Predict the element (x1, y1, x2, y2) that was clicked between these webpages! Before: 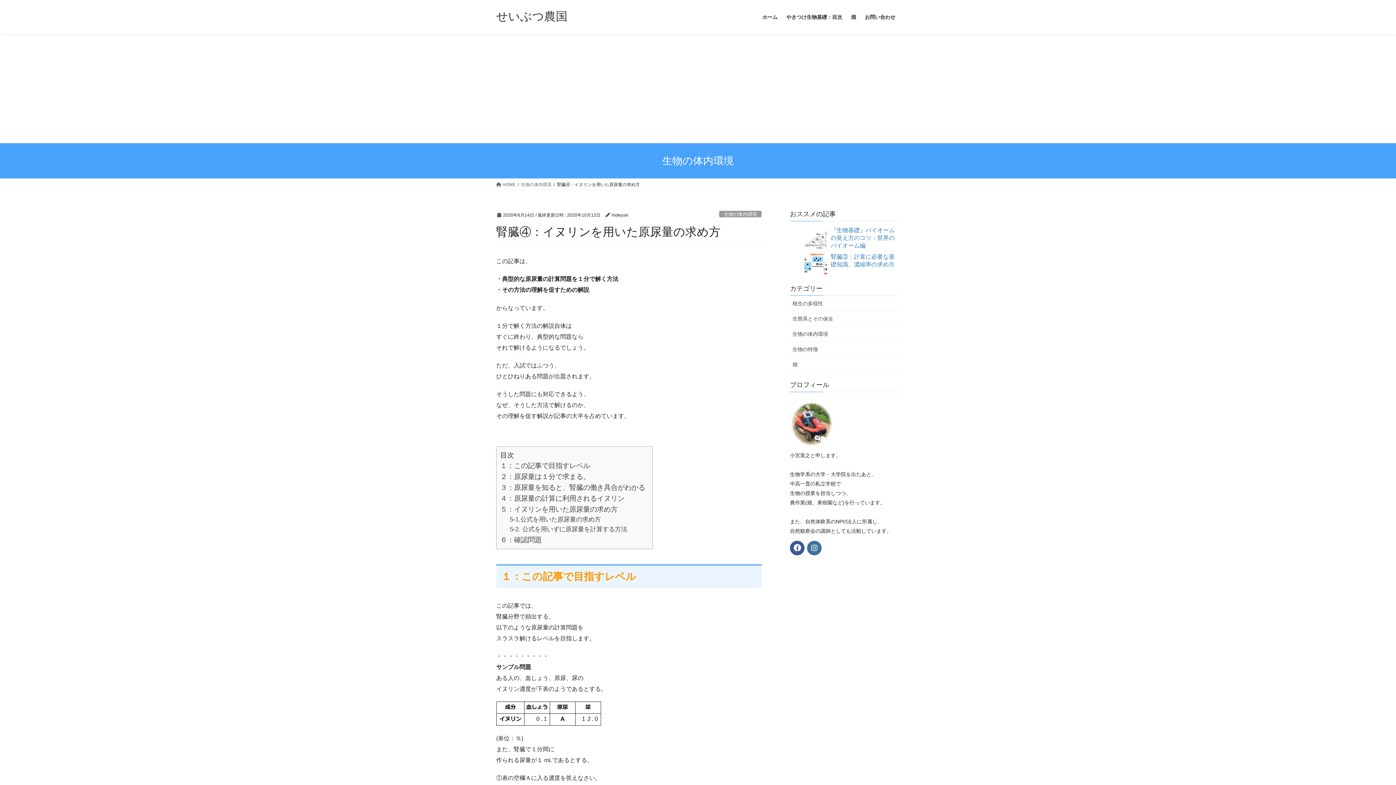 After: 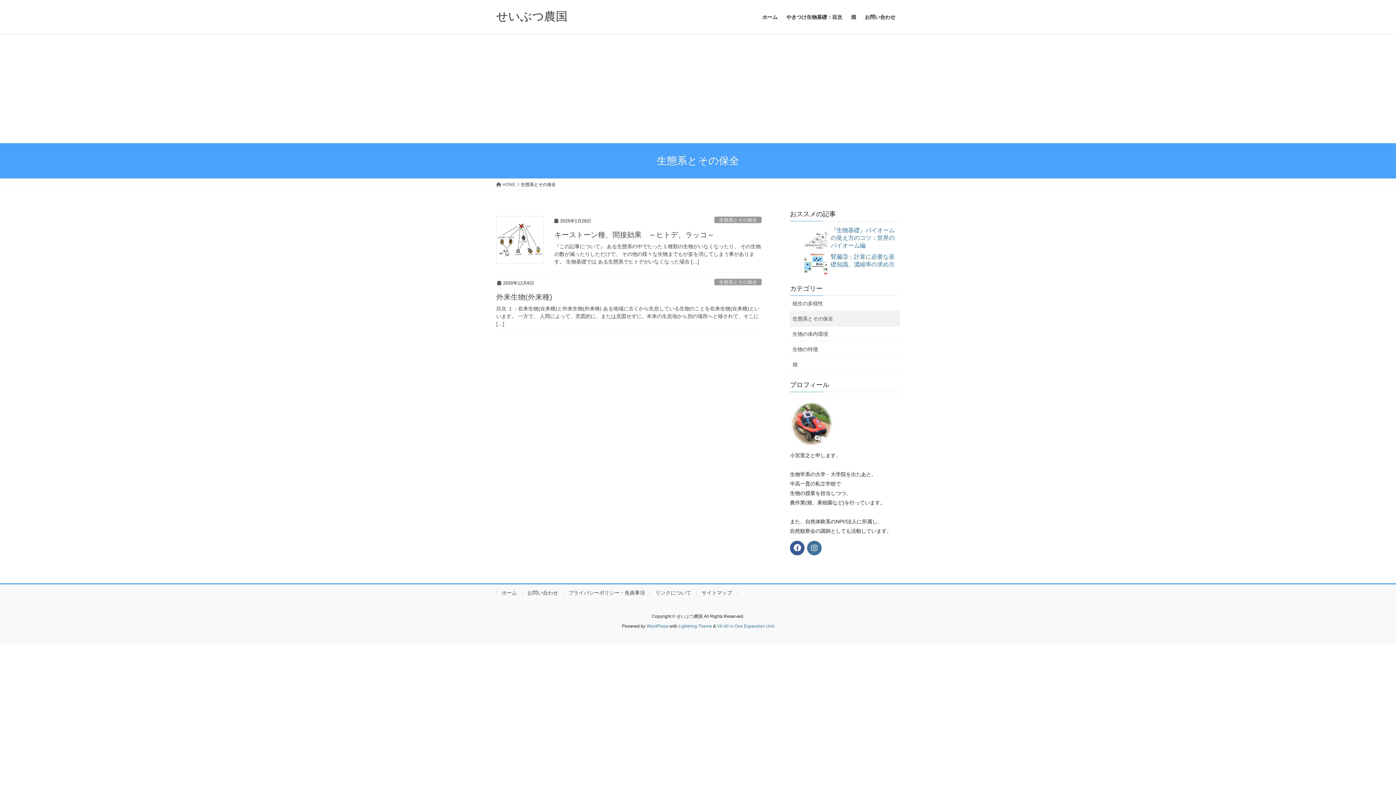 Action: bbox: (790, 311, 900, 326) label: 生態系とその保全